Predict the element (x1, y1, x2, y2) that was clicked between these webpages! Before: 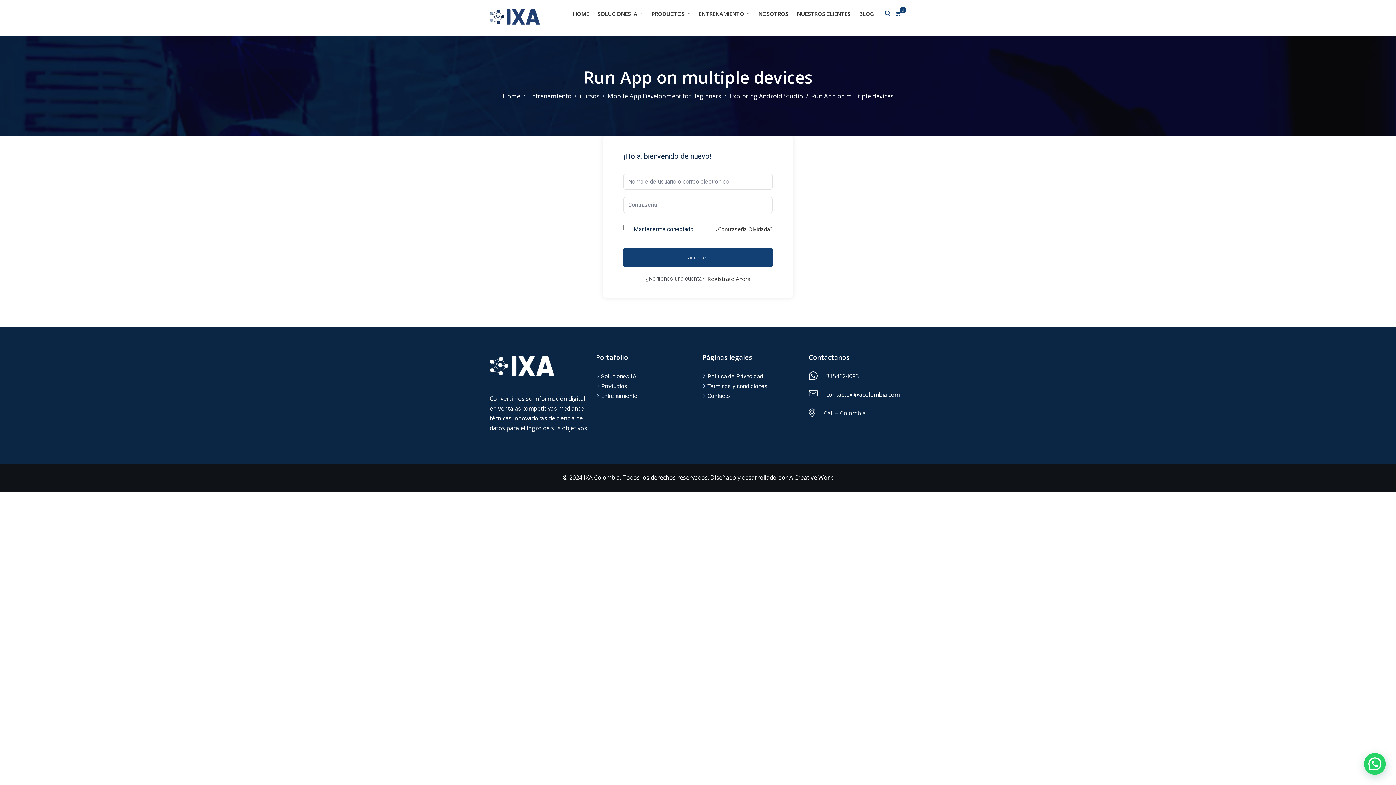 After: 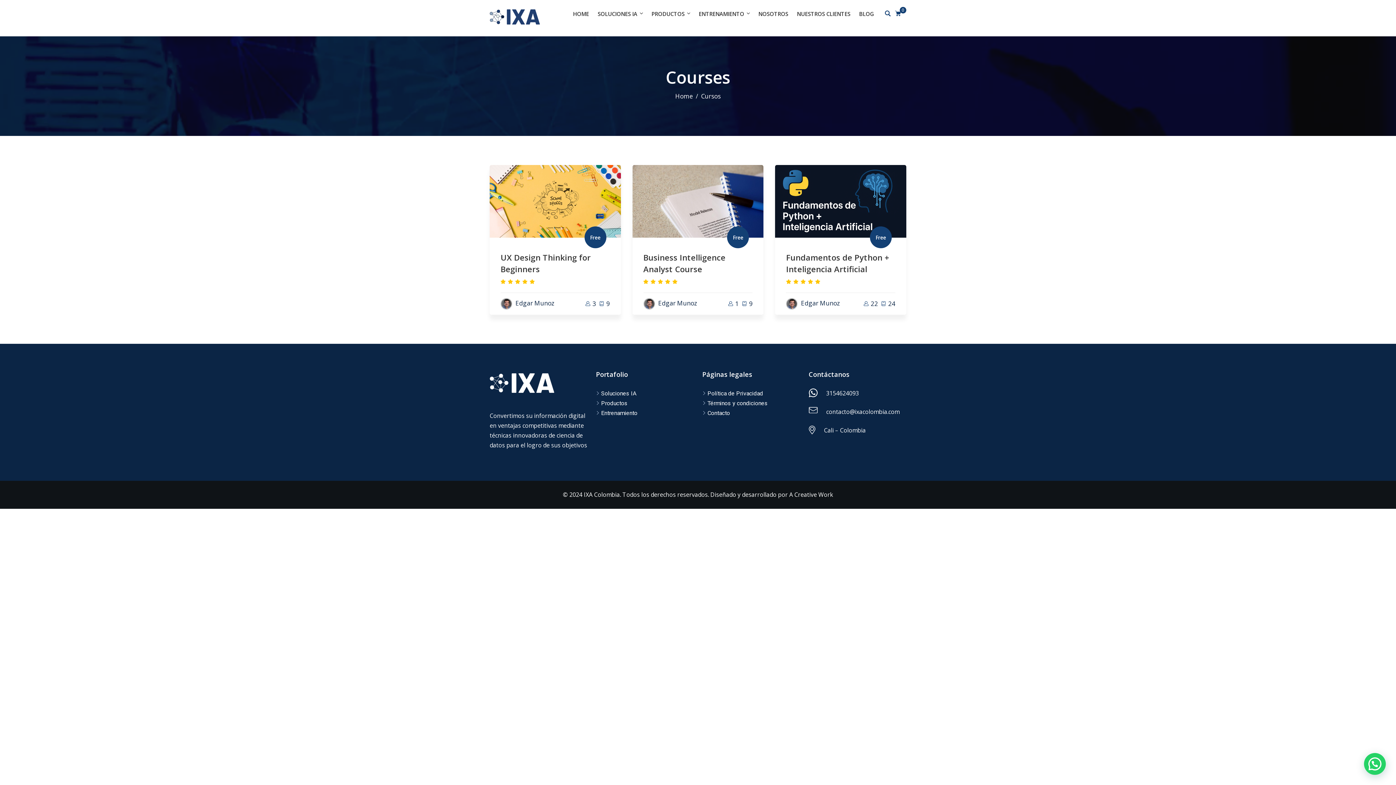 Action: bbox: (601, 392, 637, 399) label: Entrenamiento